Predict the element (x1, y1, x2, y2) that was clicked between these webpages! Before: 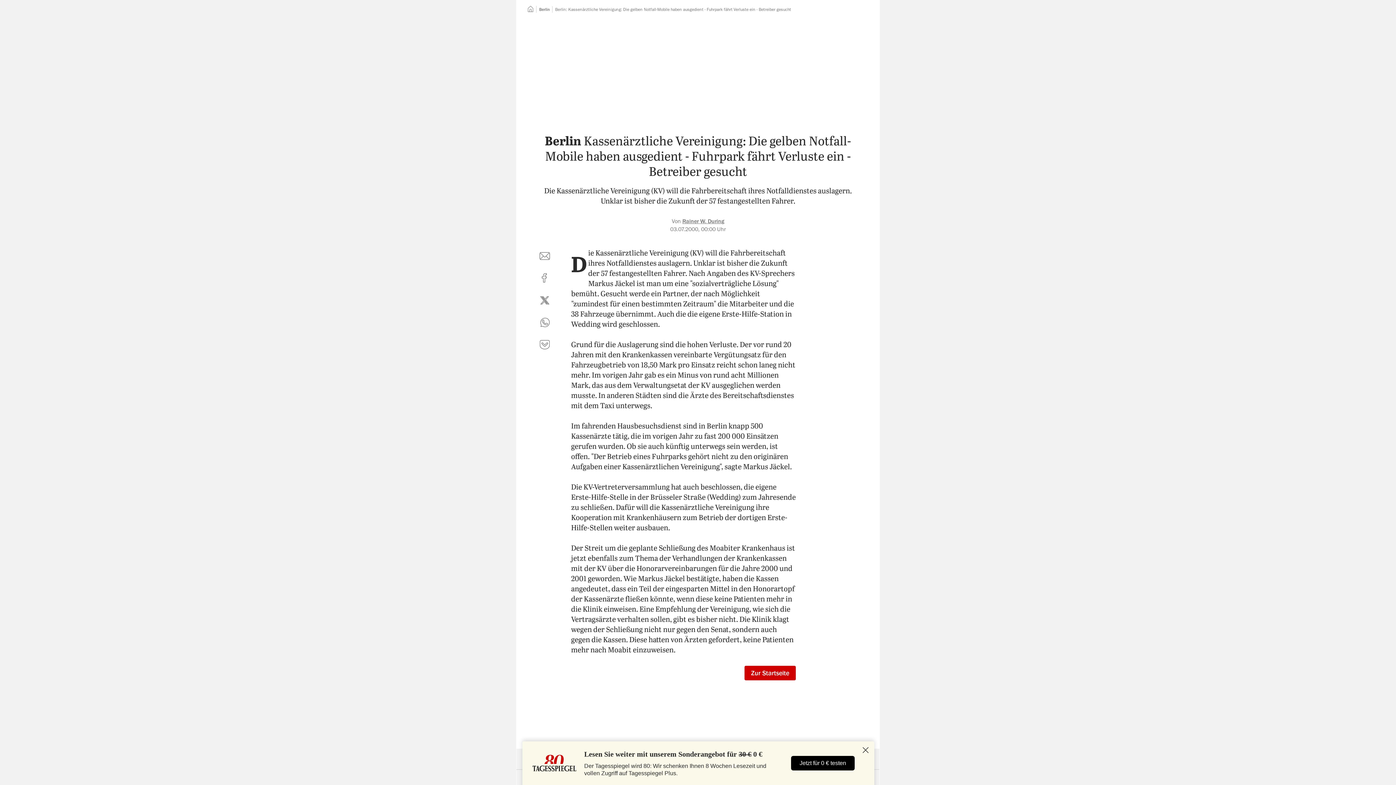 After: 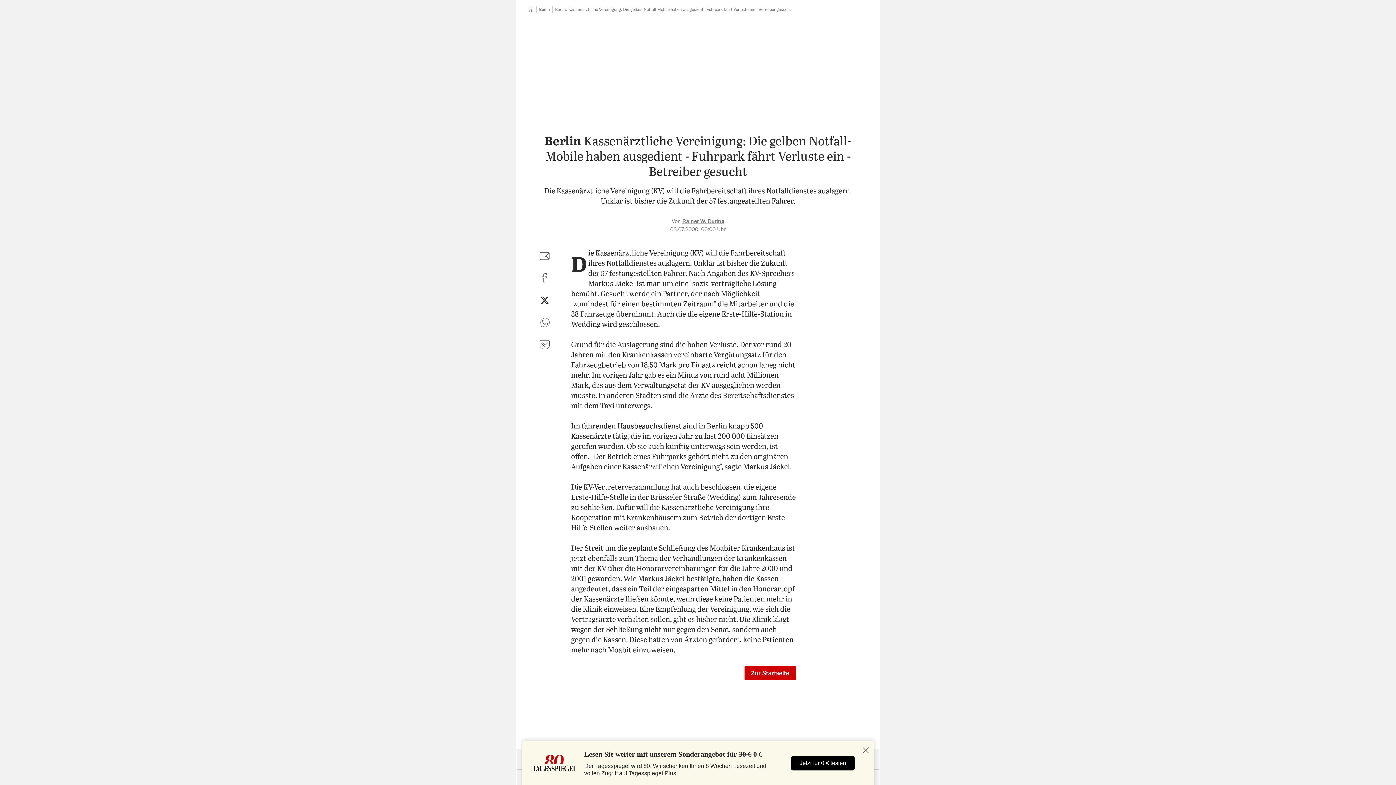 Action: bbox: (536, 292, 553, 309) label: auf Twitter teilen